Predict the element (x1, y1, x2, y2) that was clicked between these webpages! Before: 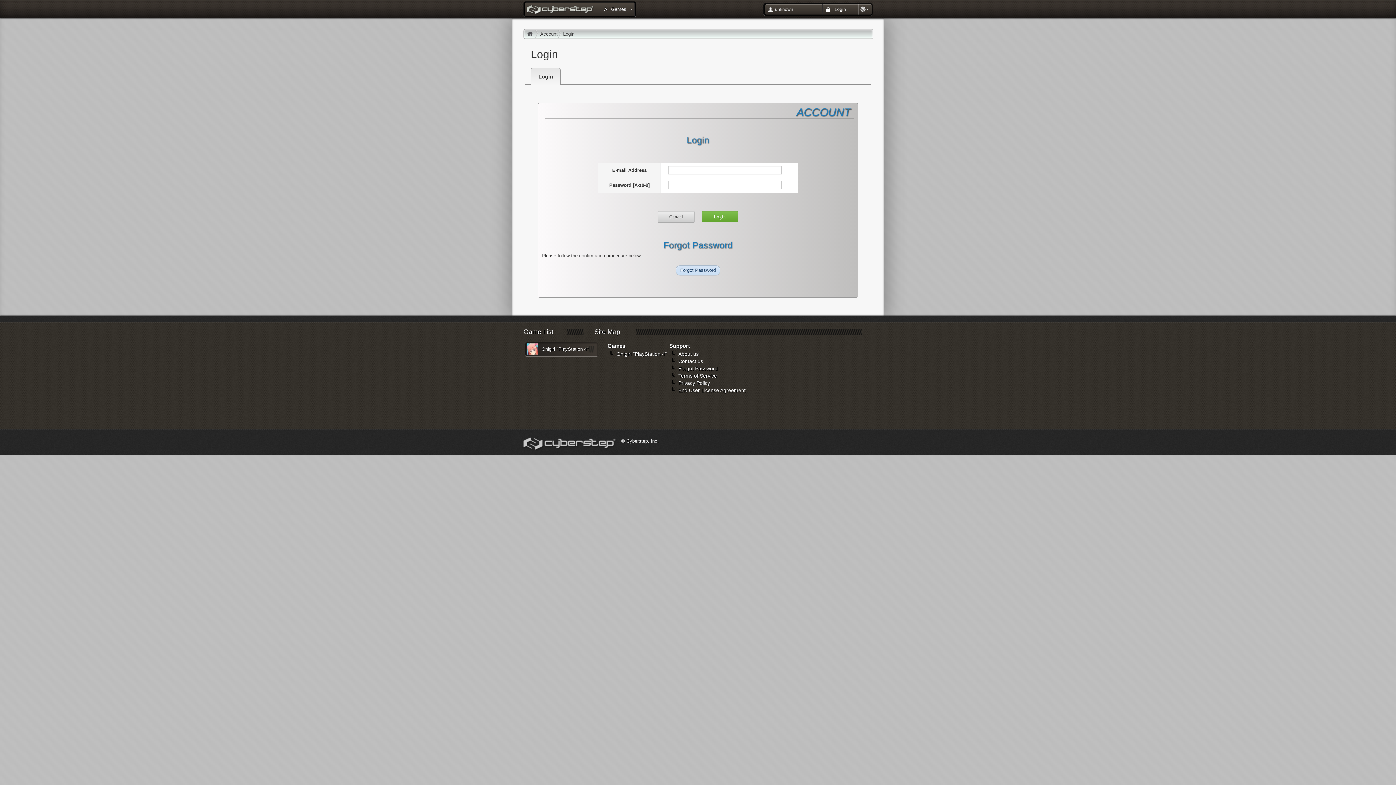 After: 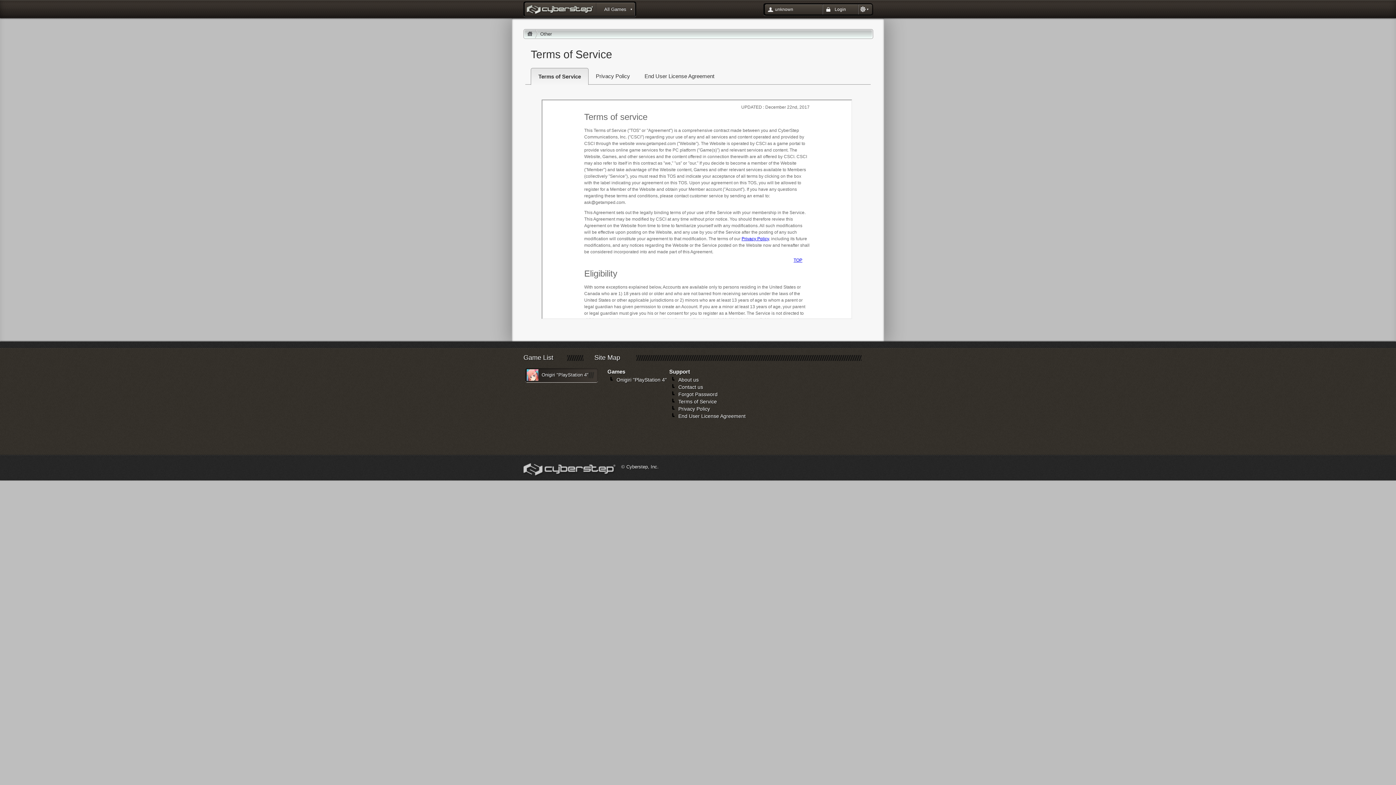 Action: label: Terms of Service bbox: (678, 373, 717, 378)